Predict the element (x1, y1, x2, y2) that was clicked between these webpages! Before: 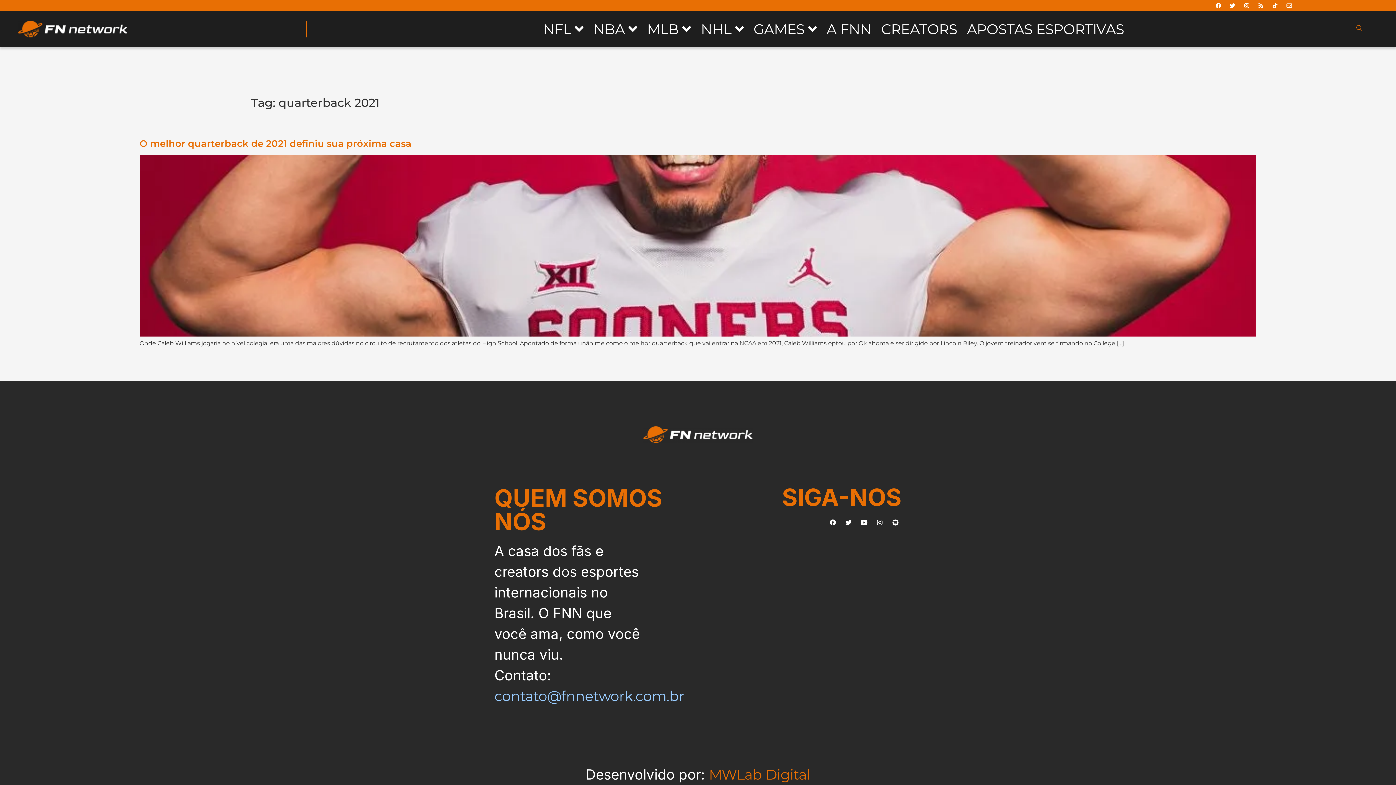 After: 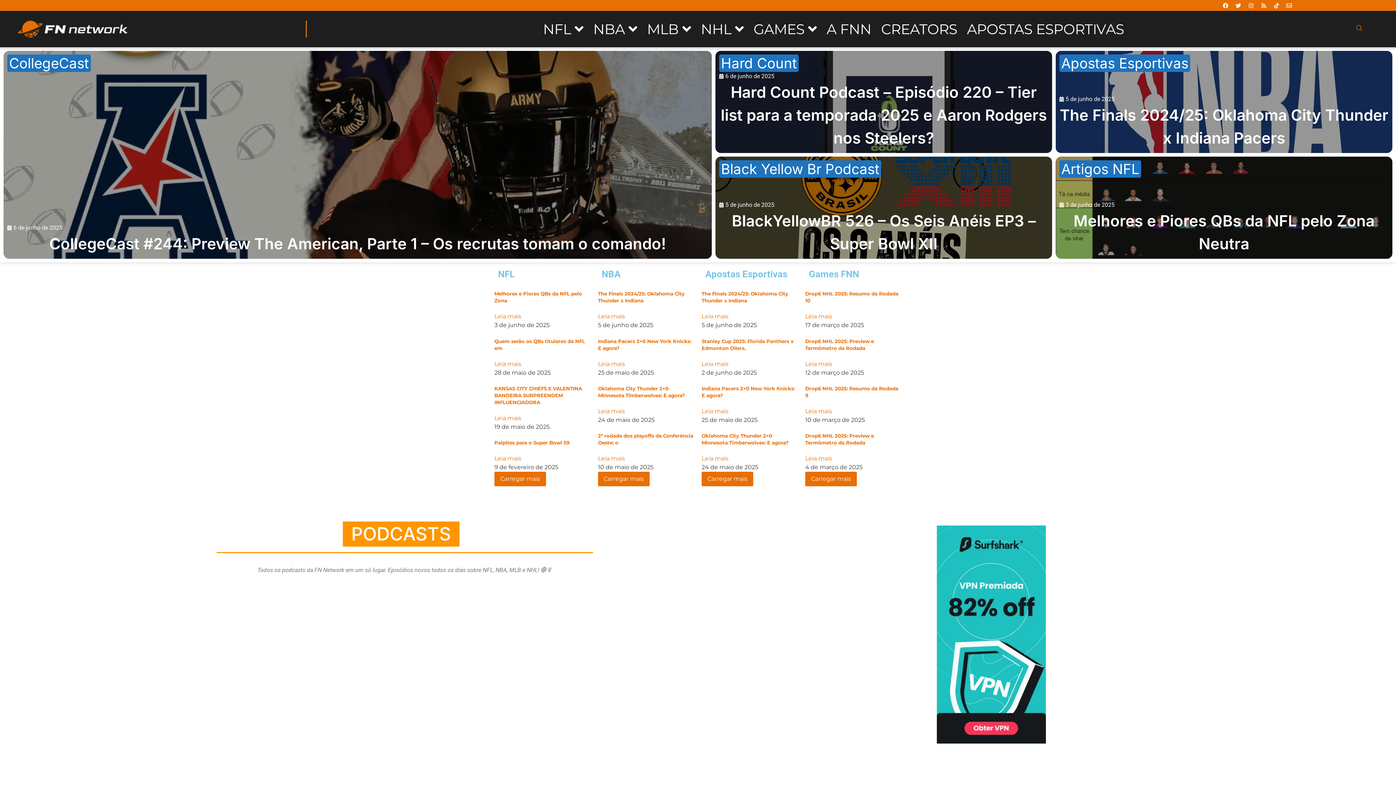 Action: bbox: (643, 426, 752, 443)